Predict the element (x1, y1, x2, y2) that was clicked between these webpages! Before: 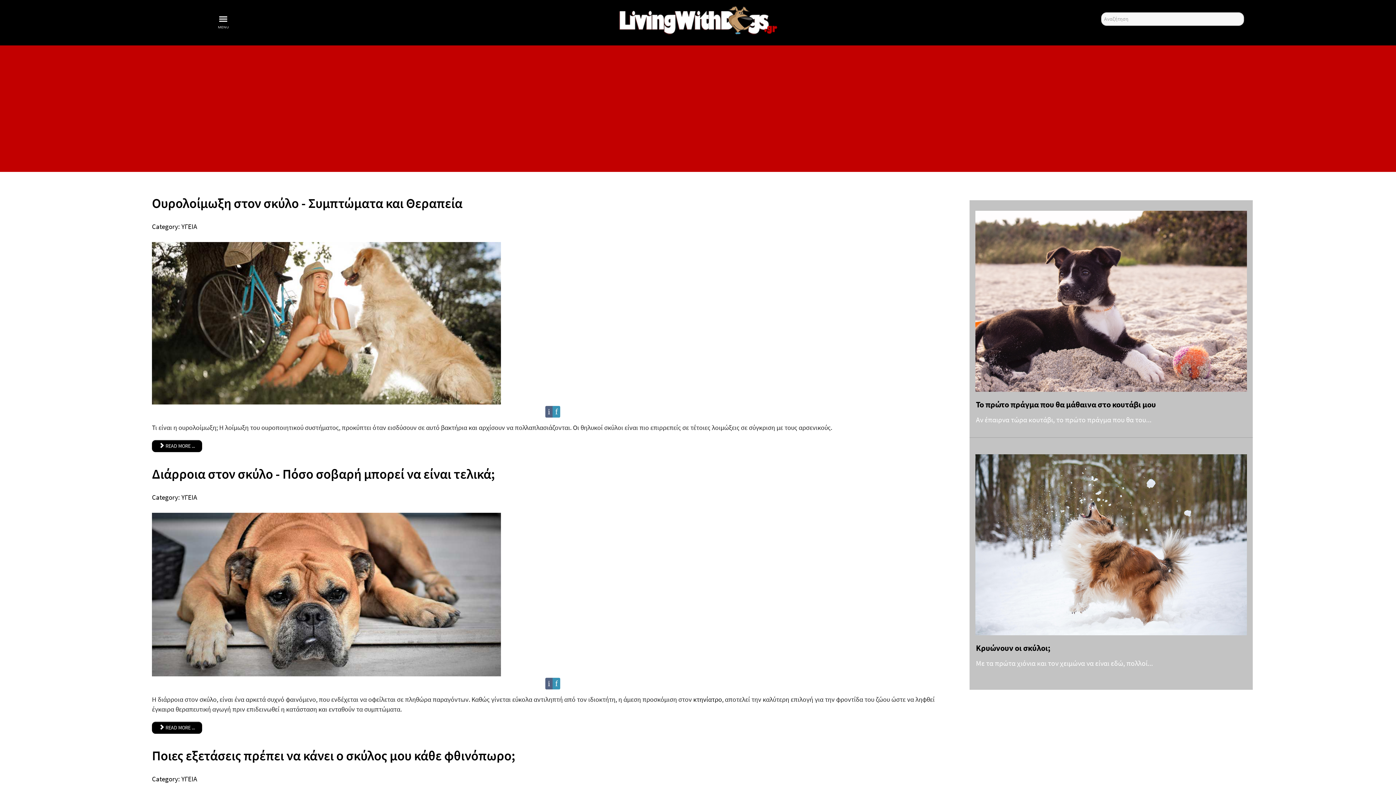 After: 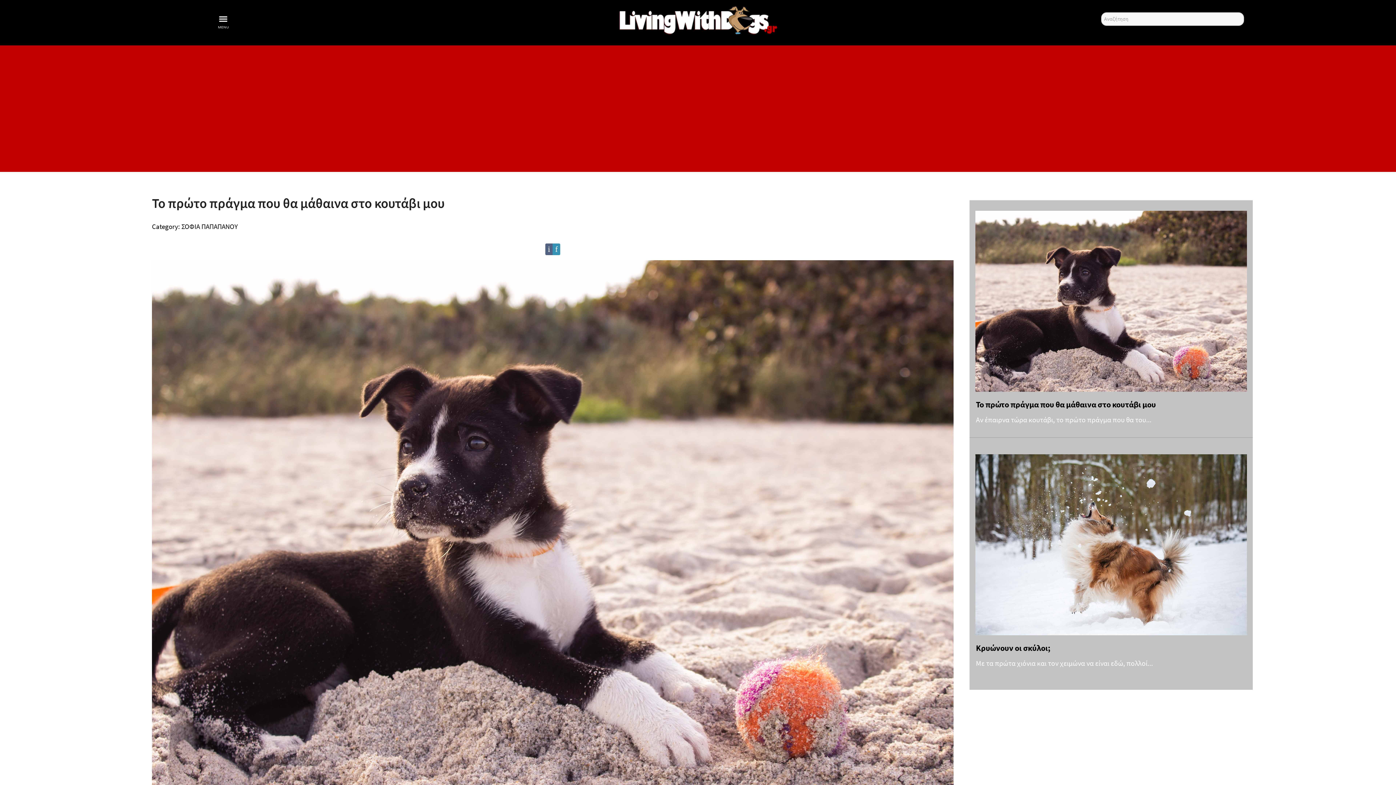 Action: bbox: (975, 296, 1247, 304)